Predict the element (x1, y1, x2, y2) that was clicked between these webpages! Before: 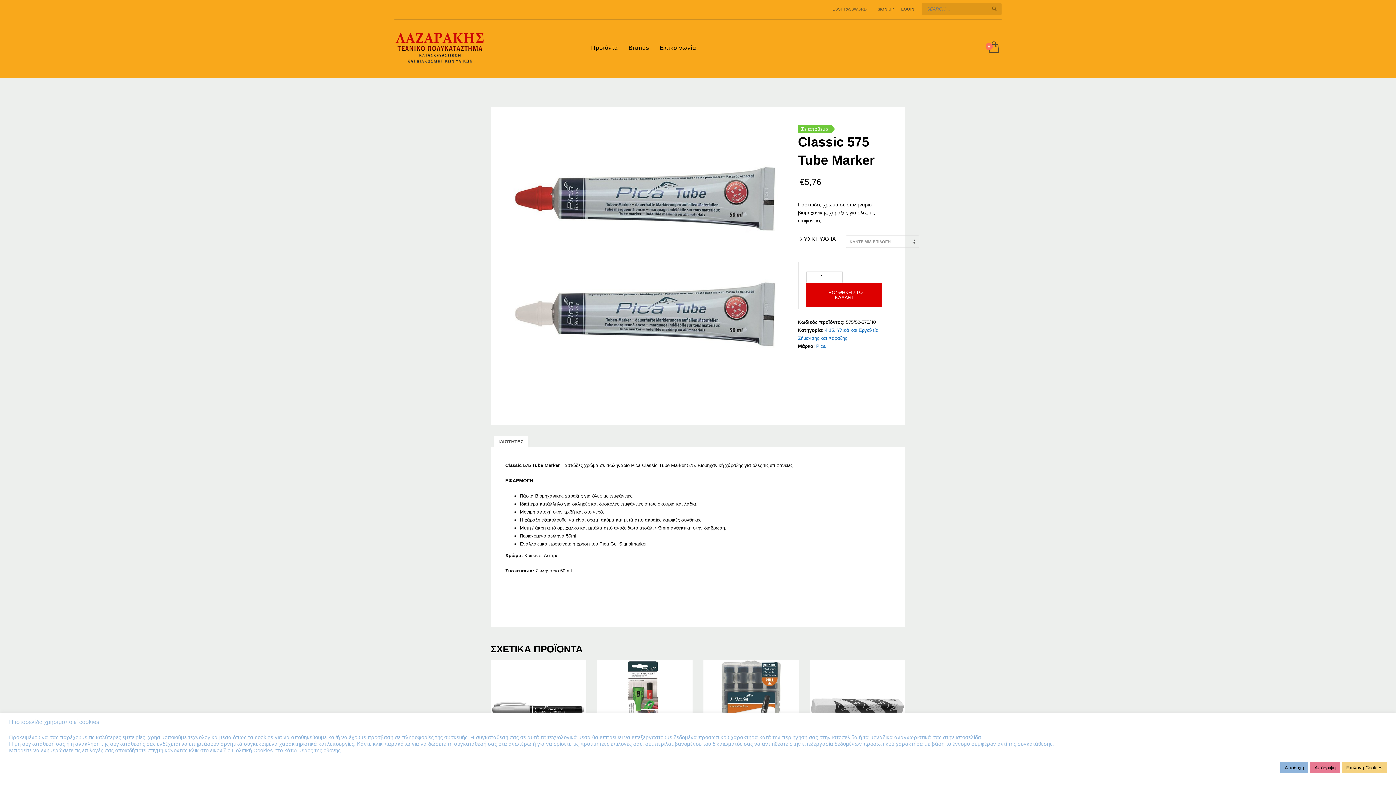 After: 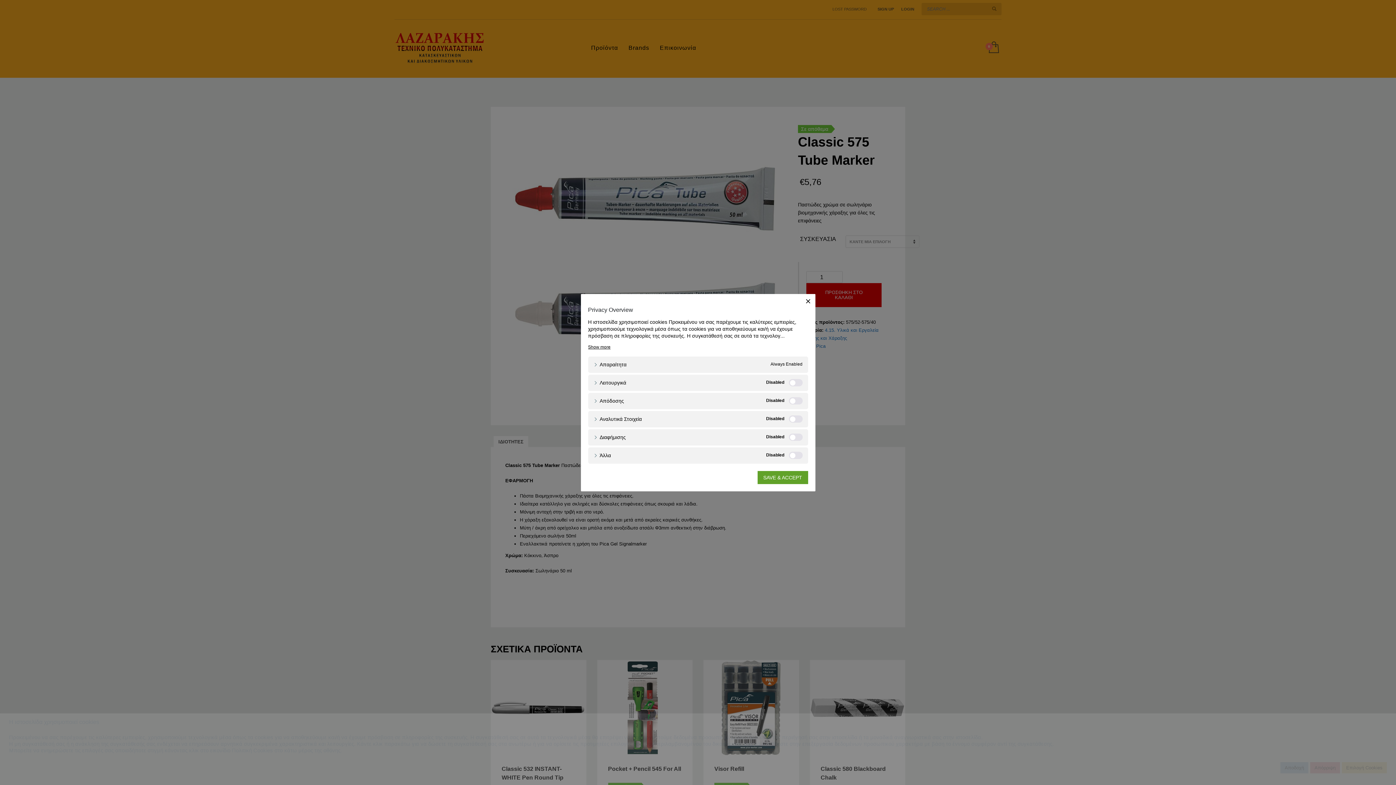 Action: bbox: (1342, 762, 1387, 773) label: Επιλογή Cookies